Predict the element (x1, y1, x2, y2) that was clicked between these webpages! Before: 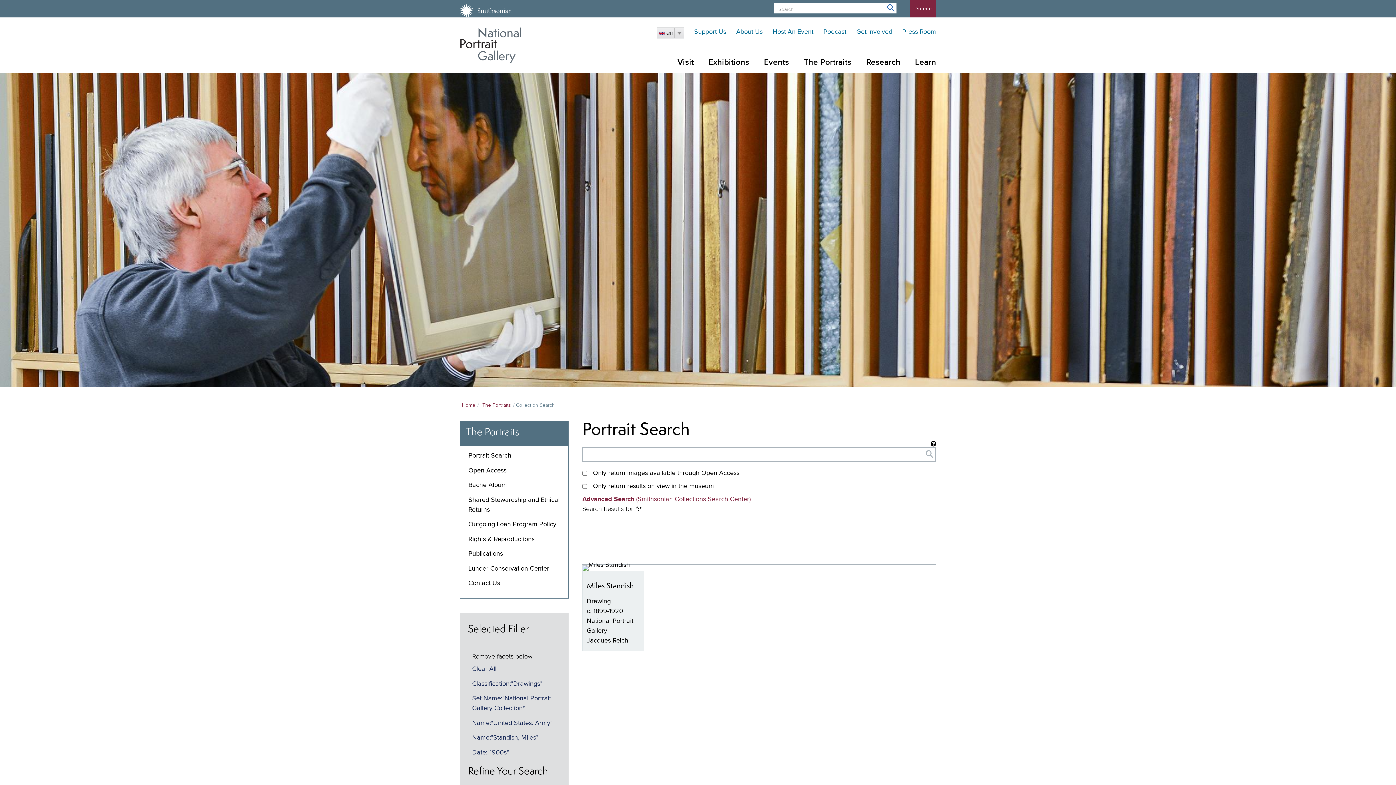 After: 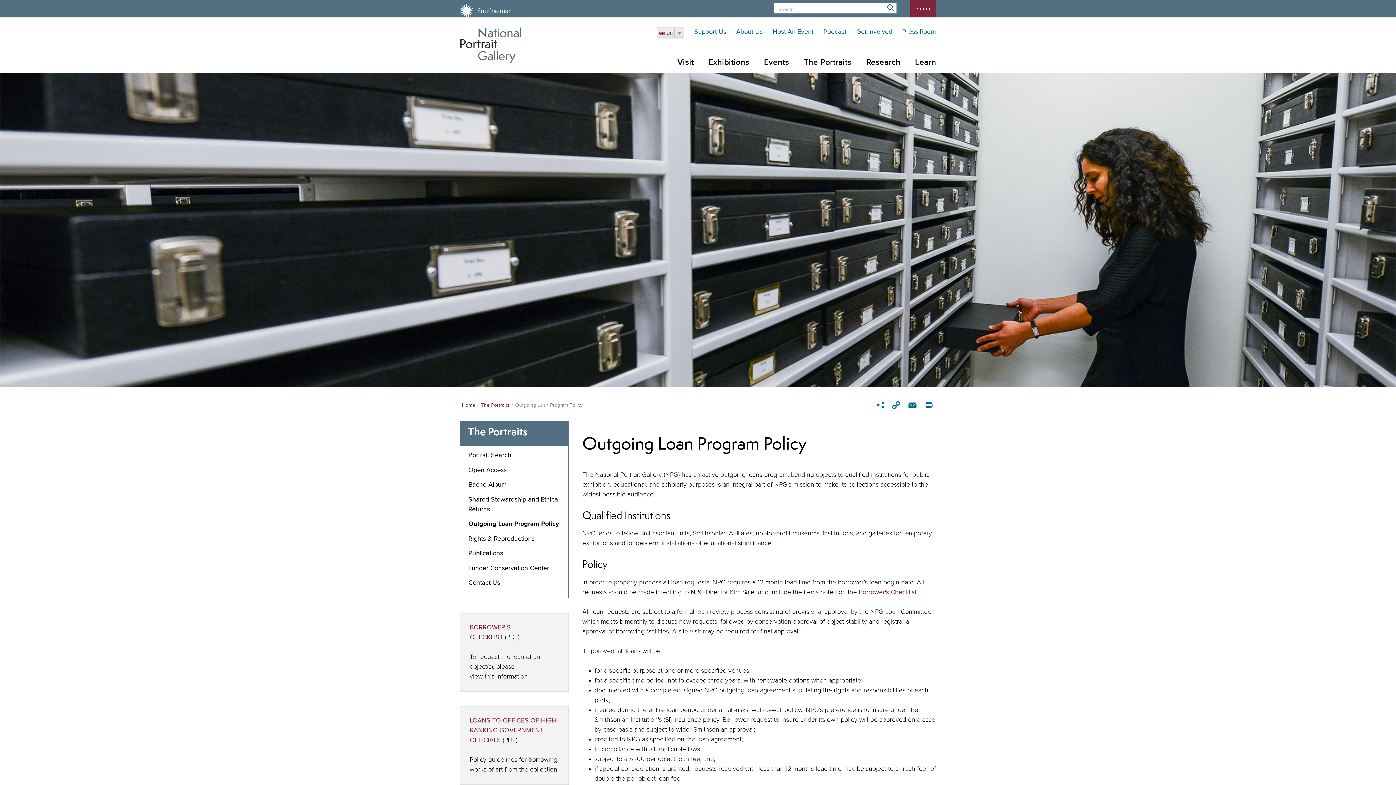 Action: bbox: (468, 521, 556, 528) label: Outgoing Loan Program Policy